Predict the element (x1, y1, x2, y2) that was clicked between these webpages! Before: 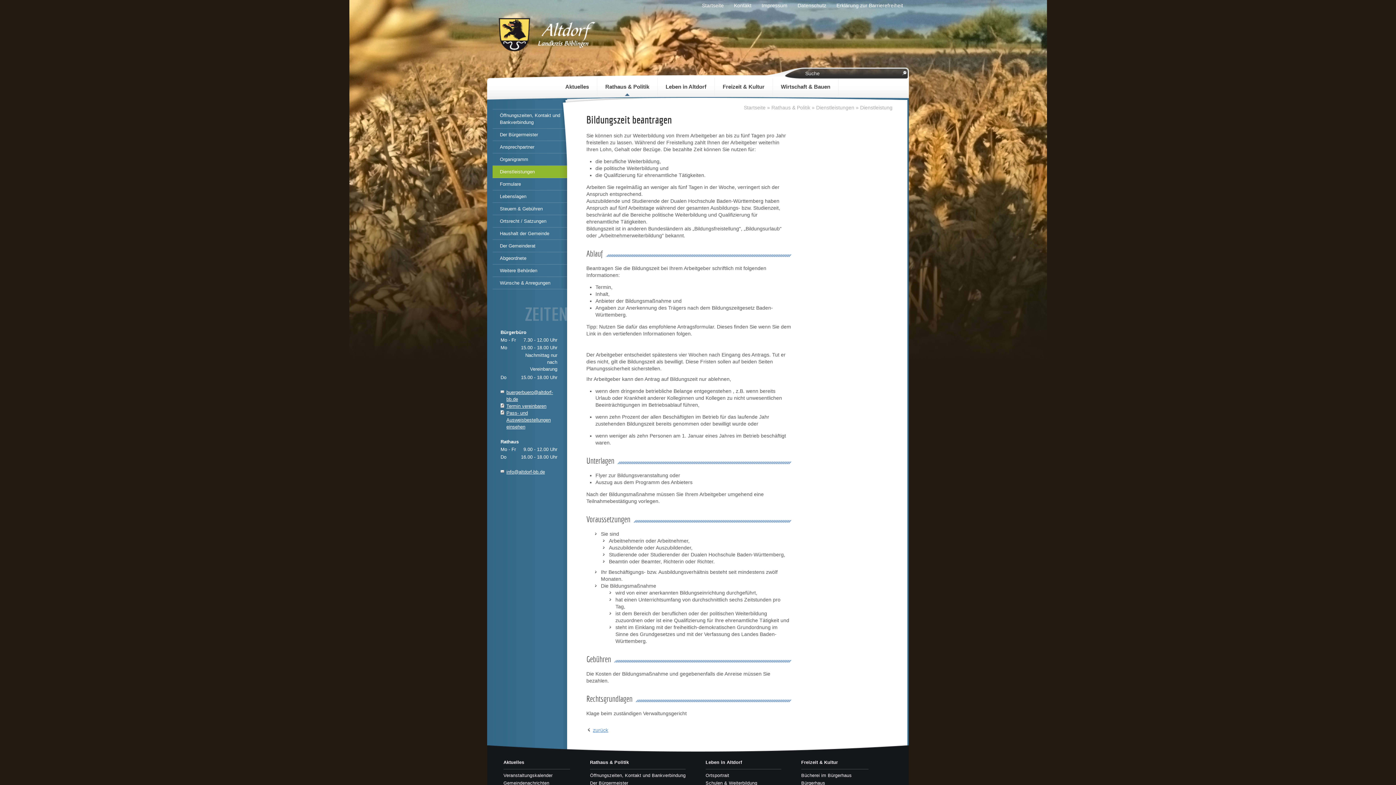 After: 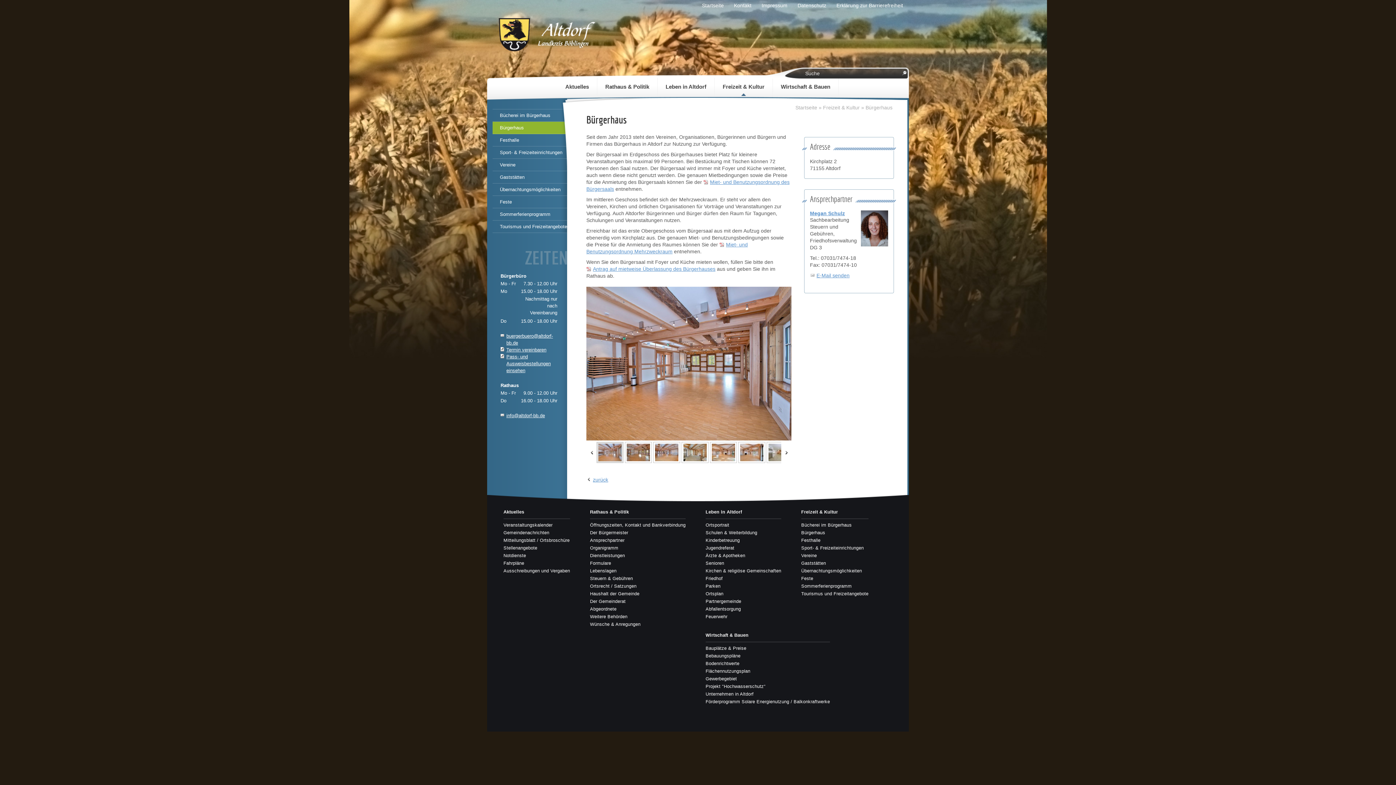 Action: bbox: (801, 780, 868, 788) label: Bürgerhaus